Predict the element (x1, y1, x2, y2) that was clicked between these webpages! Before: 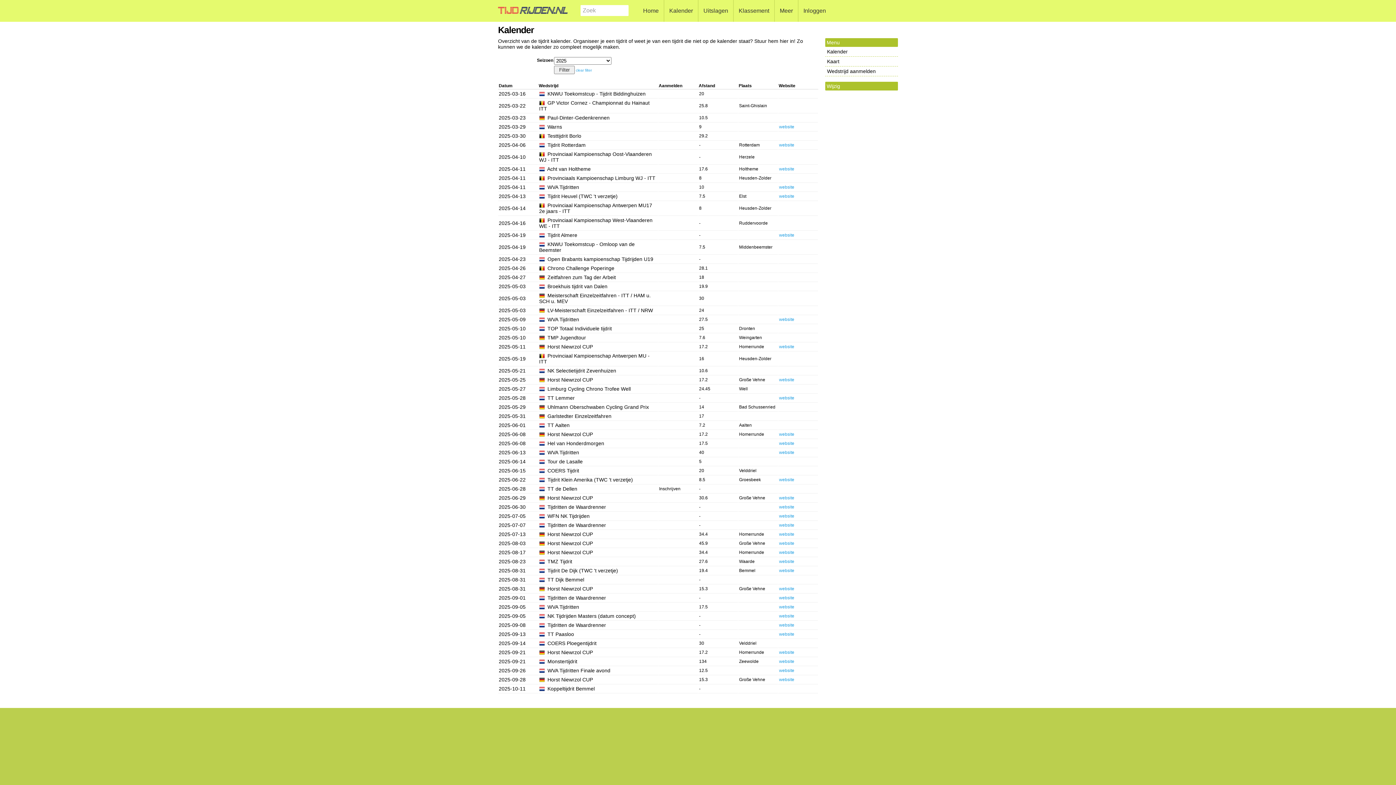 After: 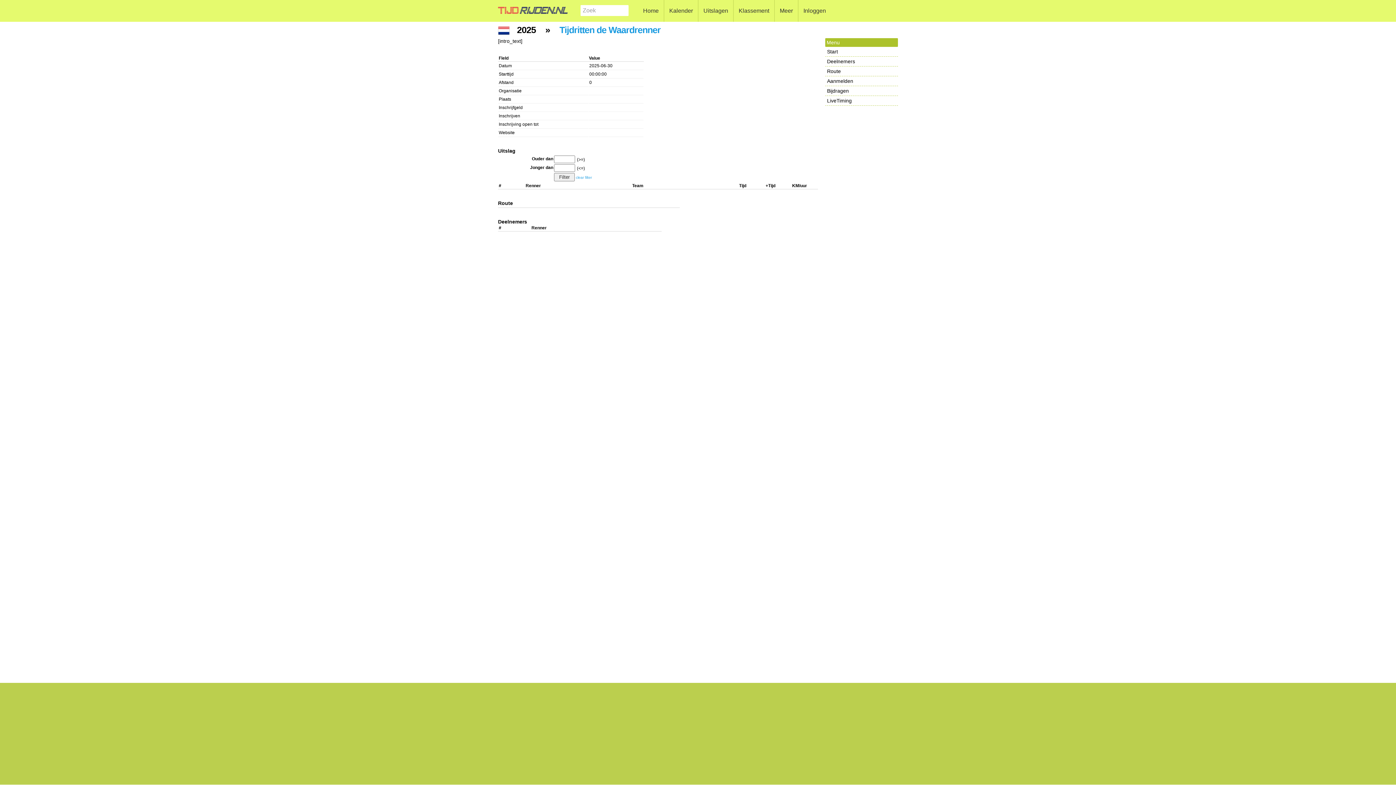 Action: bbox: (547, 504, 606, 510) label: Tijdritten de Waardrenner